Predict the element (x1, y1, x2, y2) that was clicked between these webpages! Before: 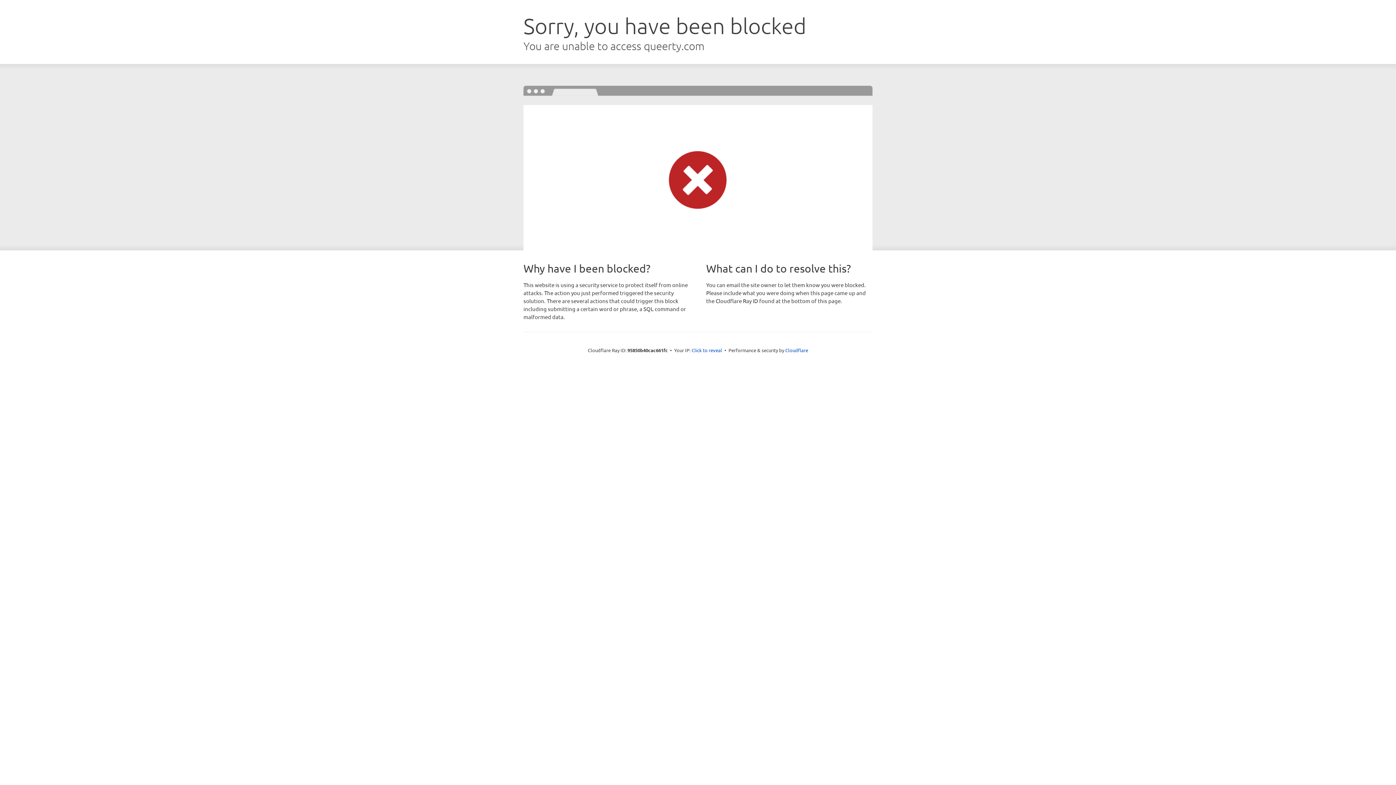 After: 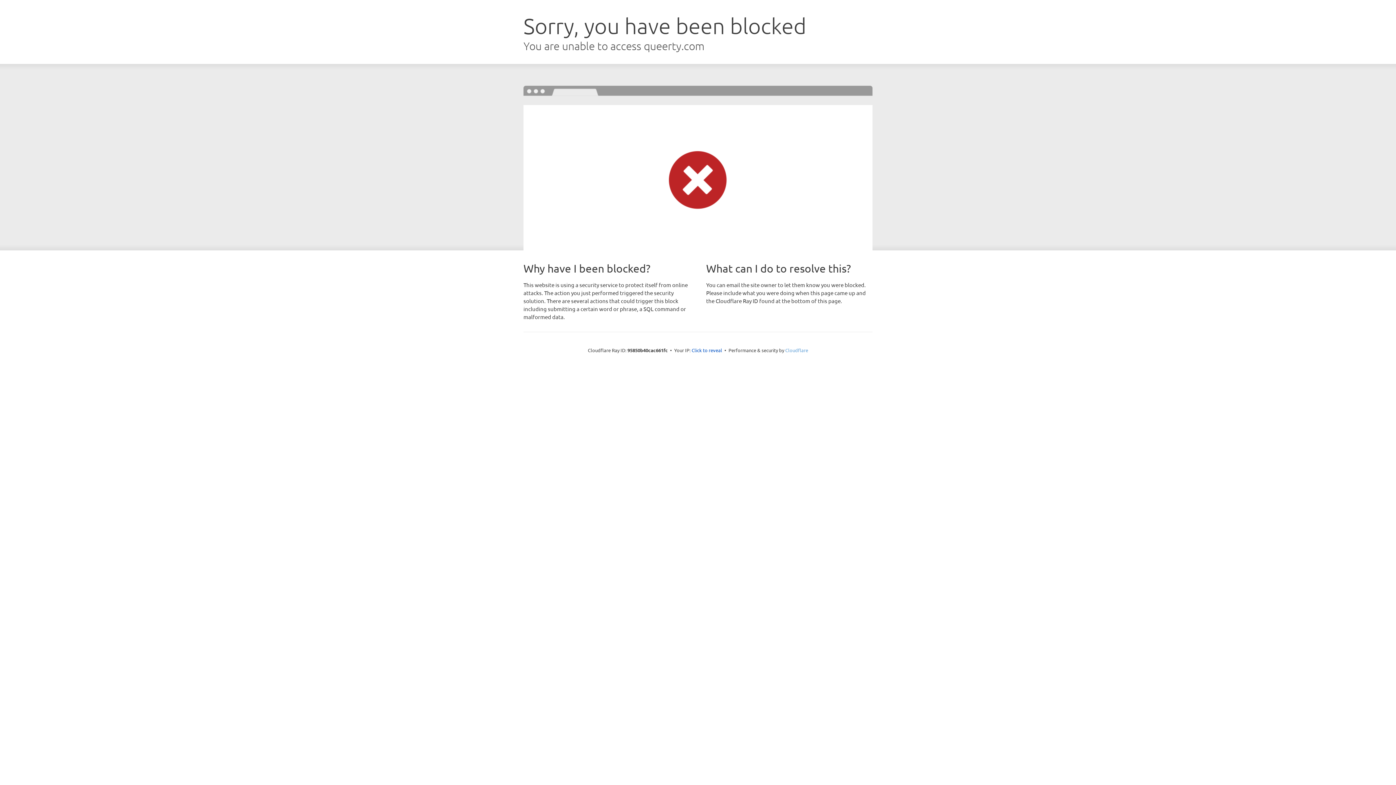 Action: label: Cloudflare bbox: (785, 347, 808, 353)